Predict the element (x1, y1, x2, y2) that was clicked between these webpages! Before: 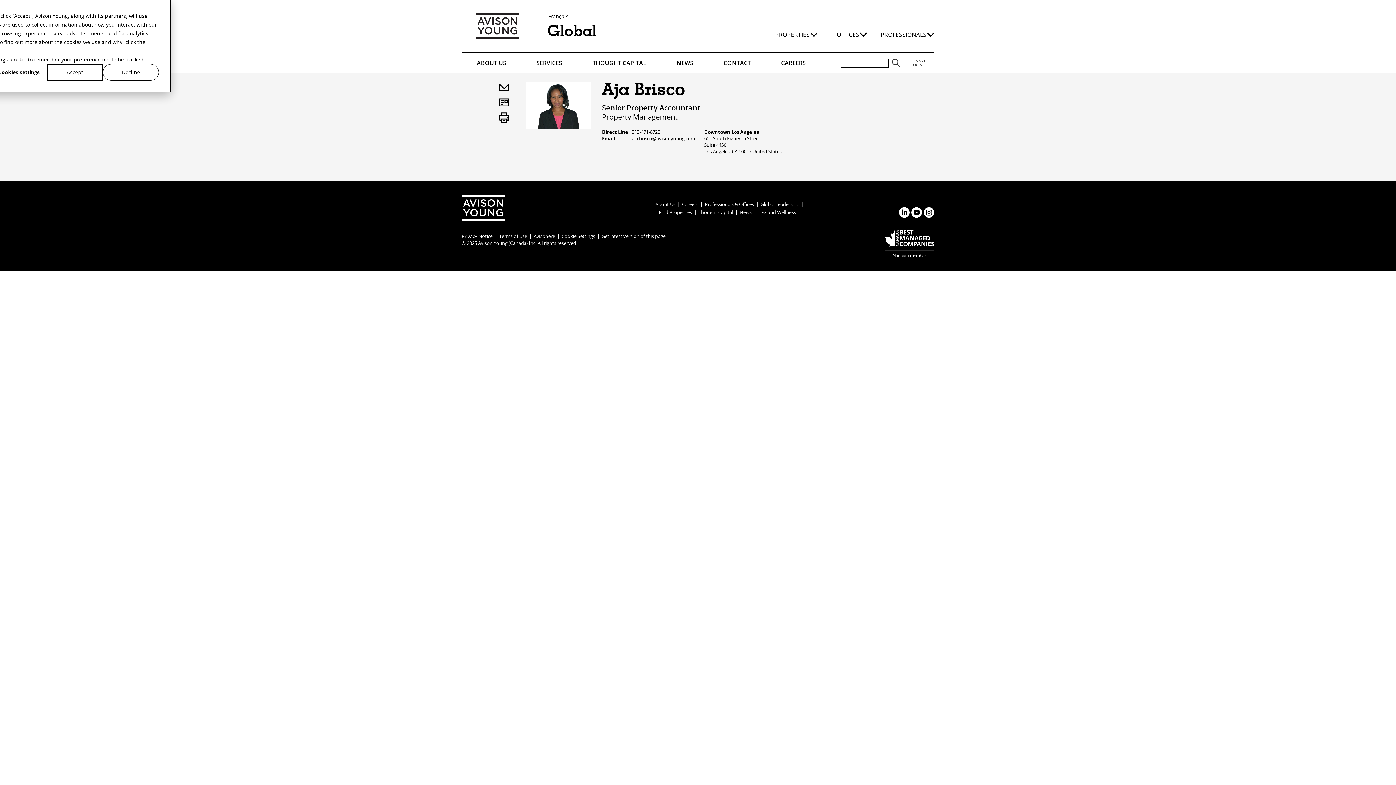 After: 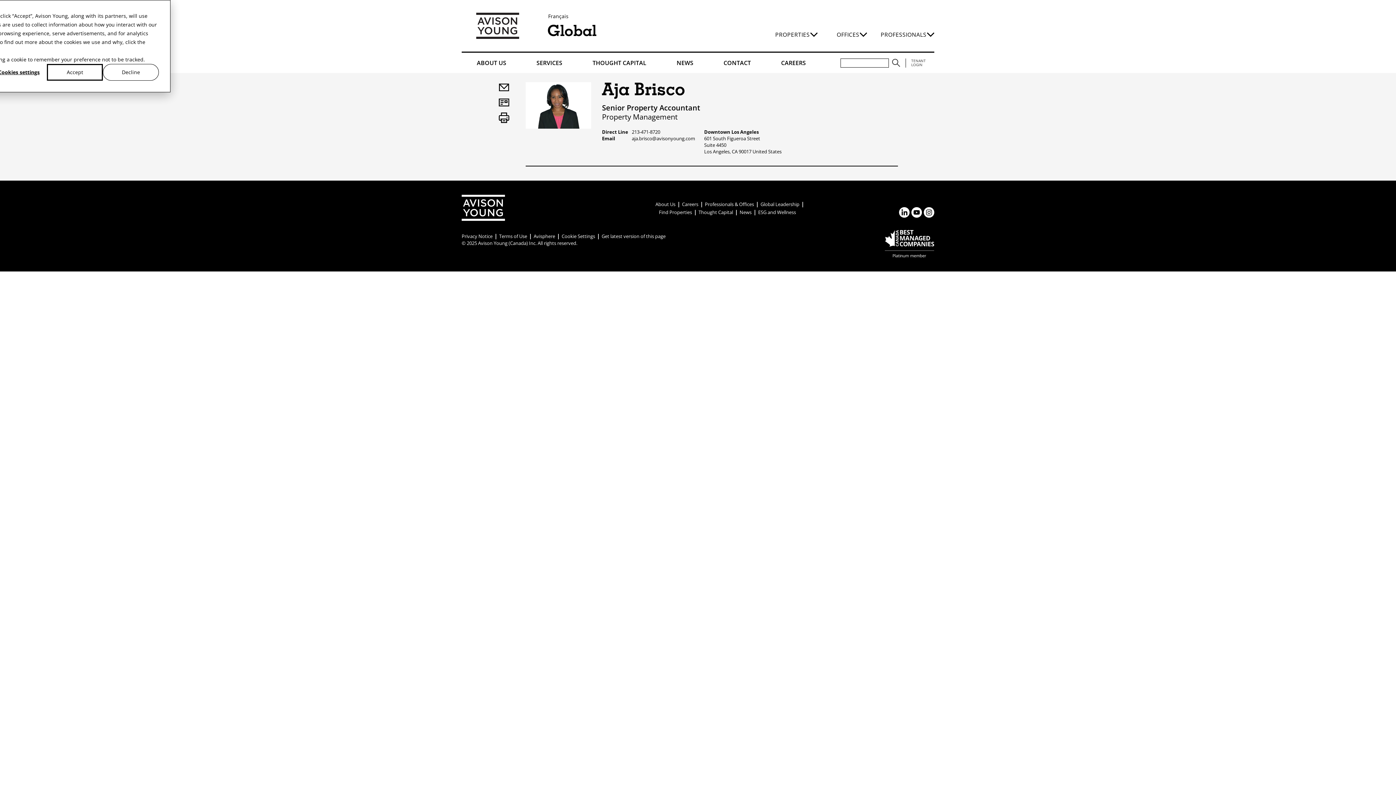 Action: bbox: (911, 208, 922, 215)